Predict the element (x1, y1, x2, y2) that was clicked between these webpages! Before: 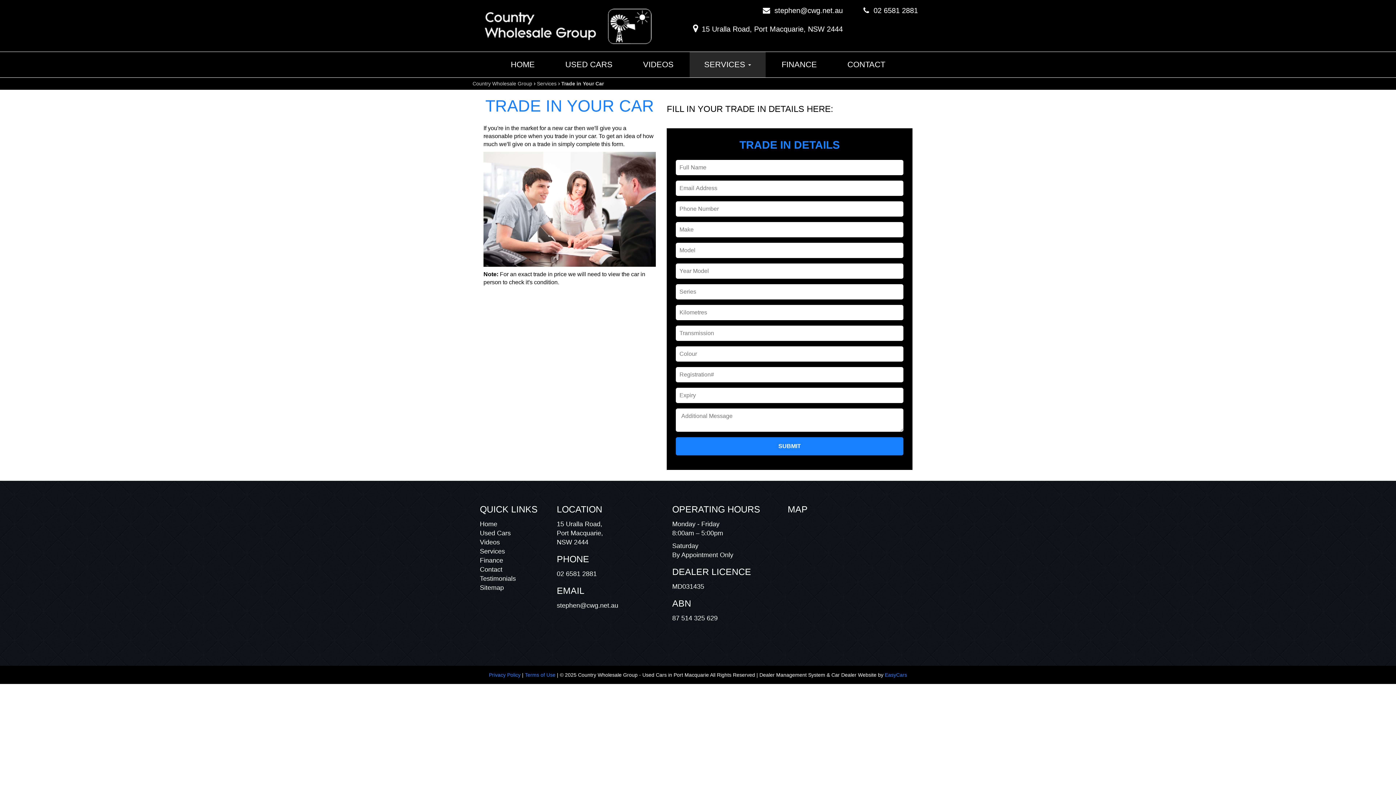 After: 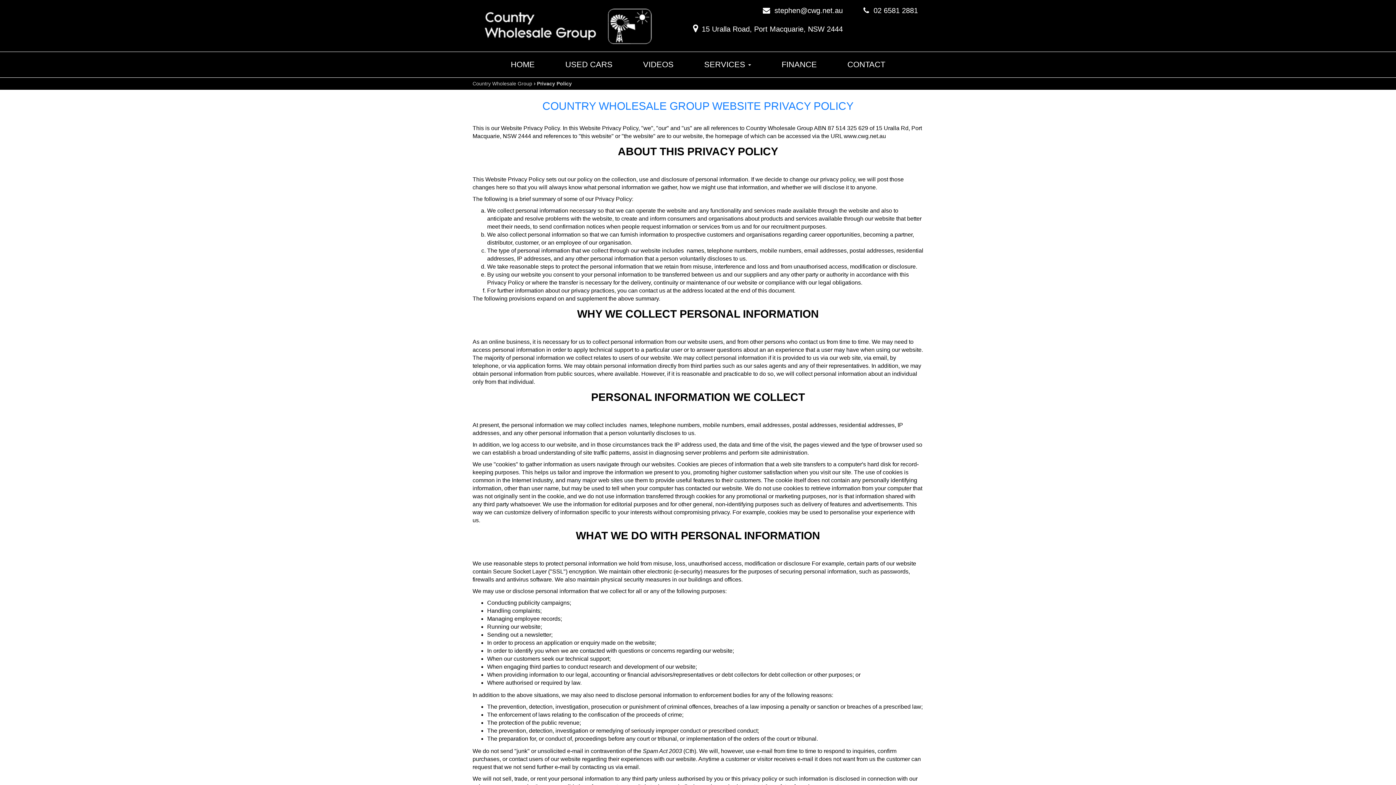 Action: bbox: (489, 672, 522, 678) label: Privacy Policy 